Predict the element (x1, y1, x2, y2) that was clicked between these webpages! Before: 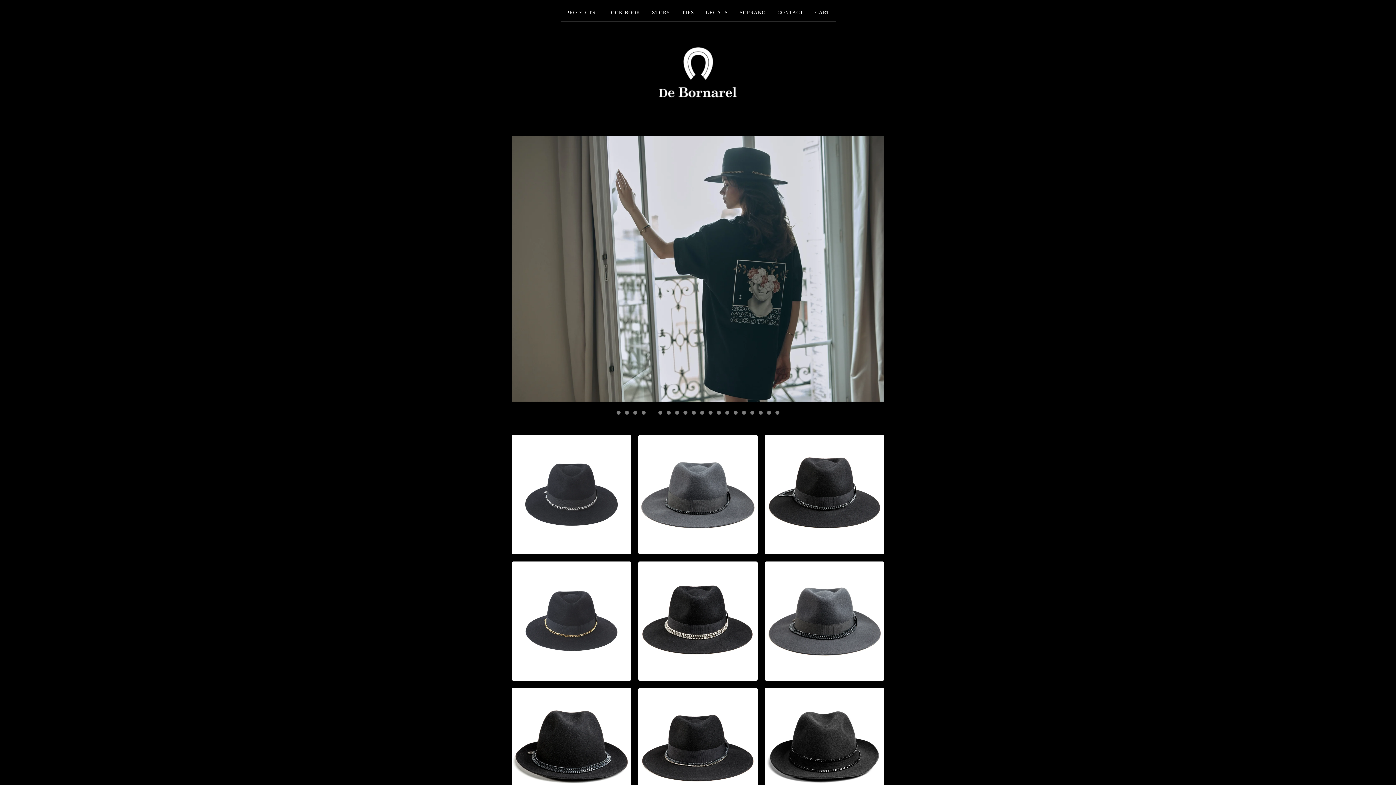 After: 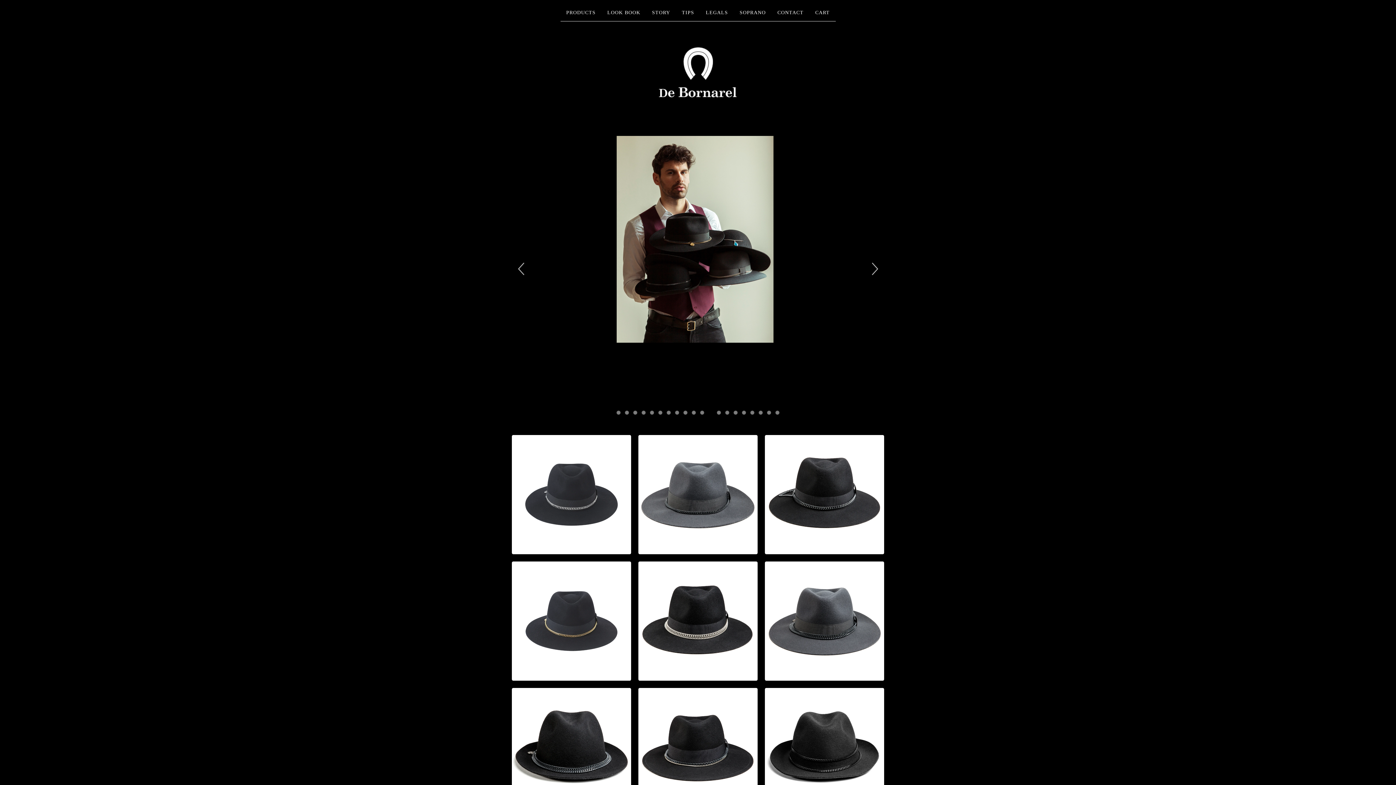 Action: label: 12 bbox: (708, 410, 712, 414)